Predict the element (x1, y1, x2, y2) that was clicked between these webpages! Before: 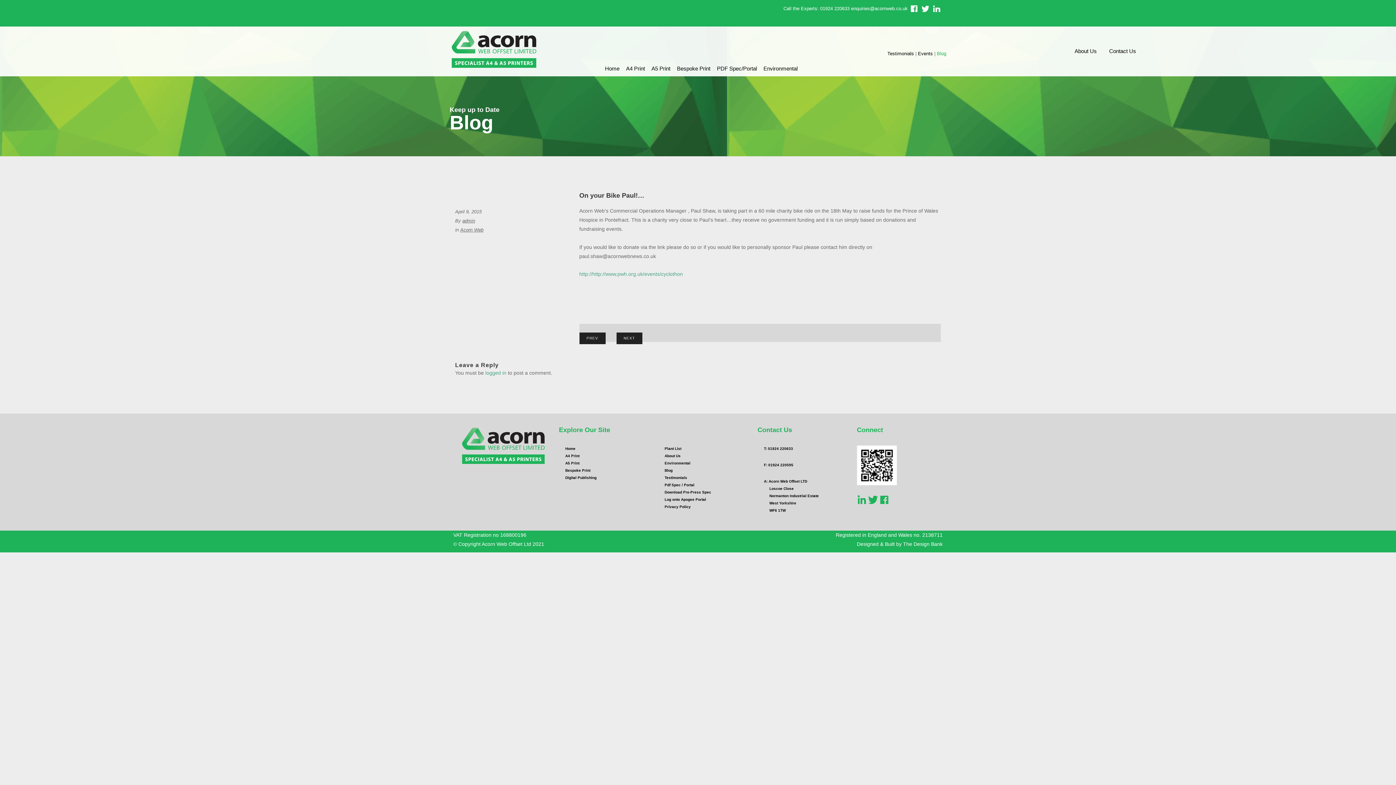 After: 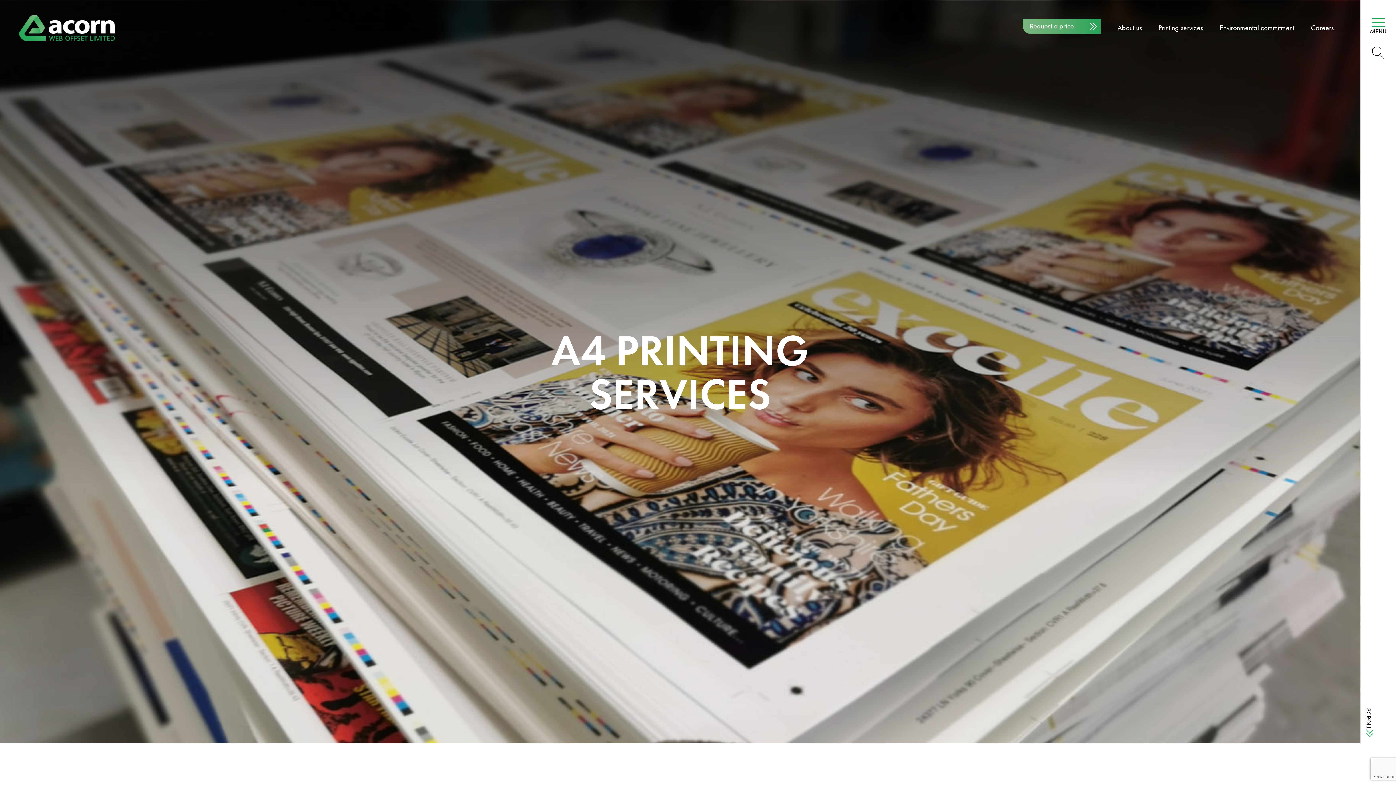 Action: bbox: (622, 63, 648, 74) label: A4 Print